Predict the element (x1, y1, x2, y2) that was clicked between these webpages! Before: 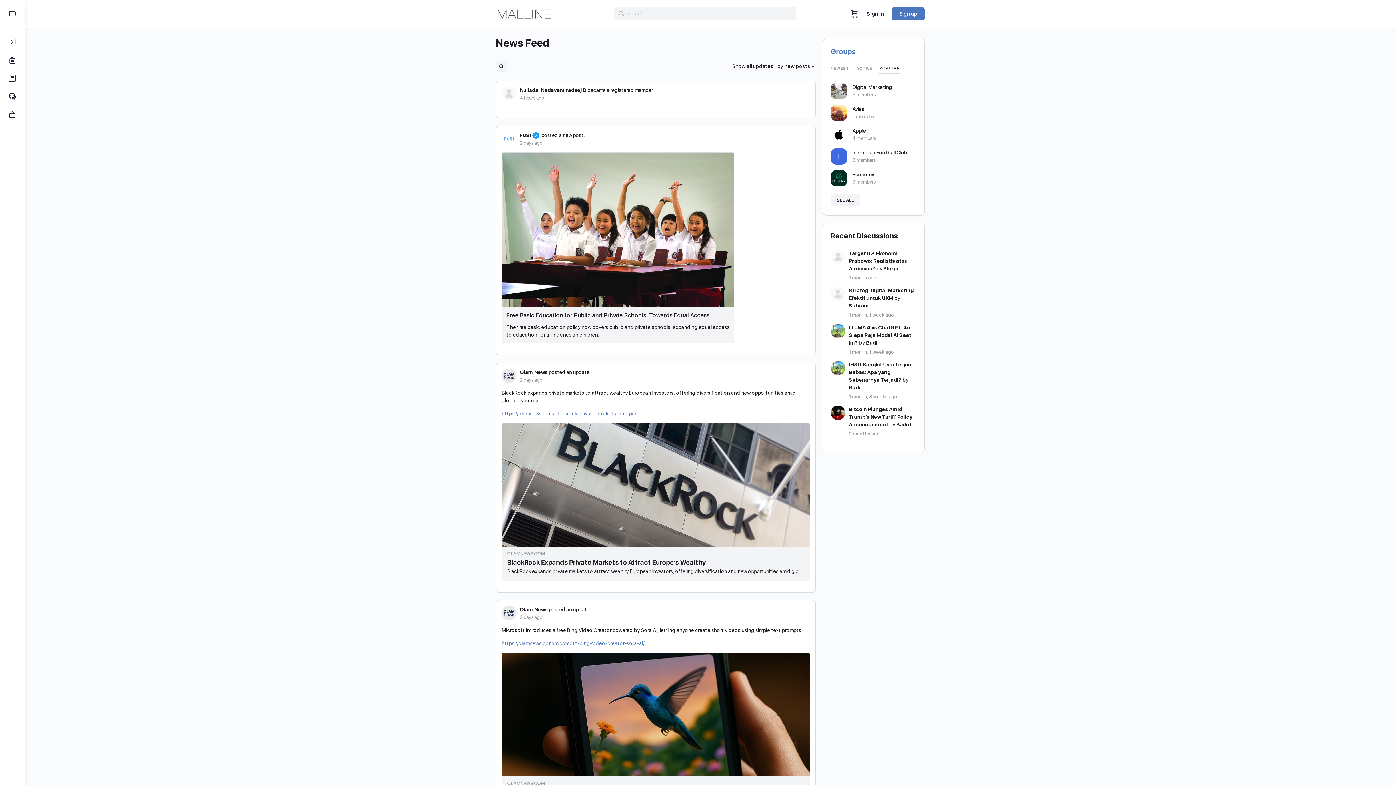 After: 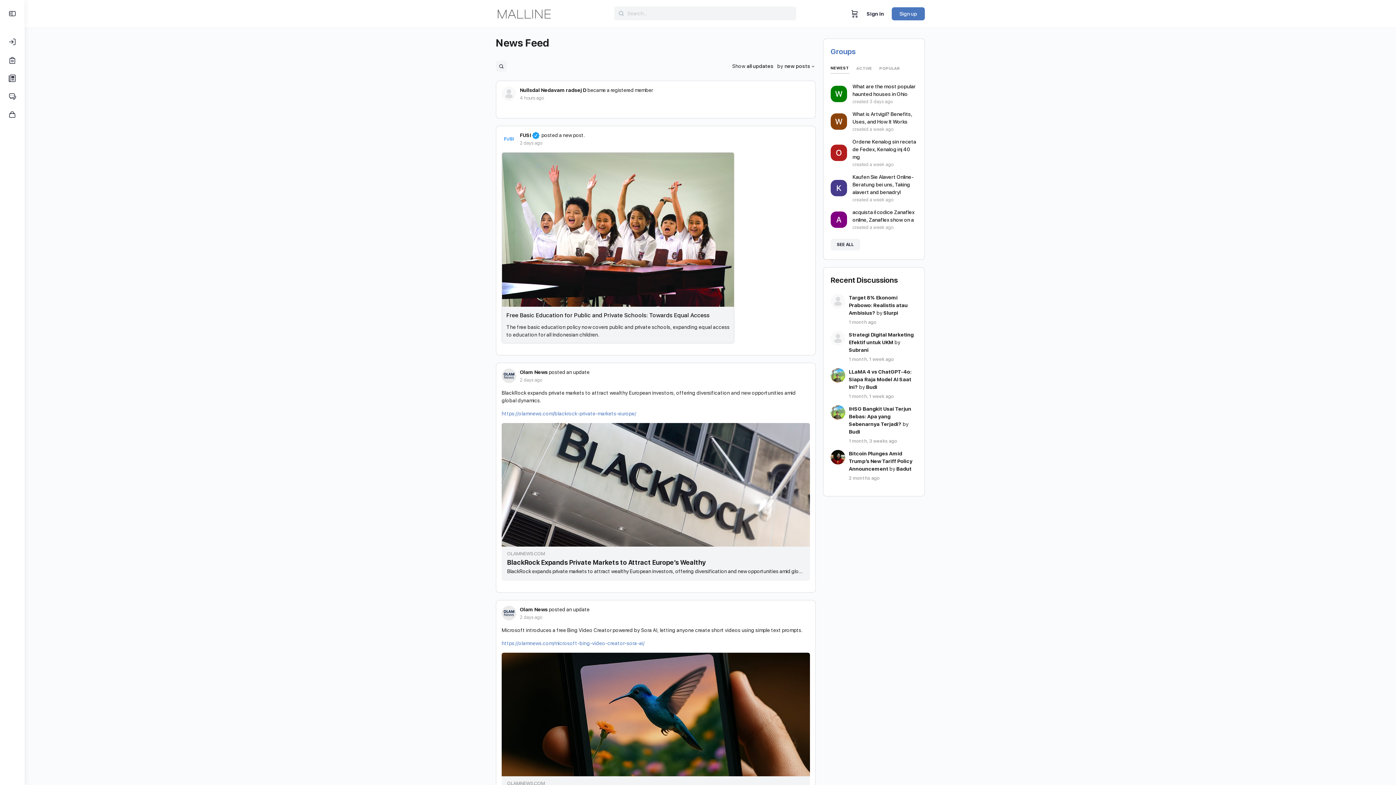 Action: bbox: (830, 65, 849, 73) label: NEWEST